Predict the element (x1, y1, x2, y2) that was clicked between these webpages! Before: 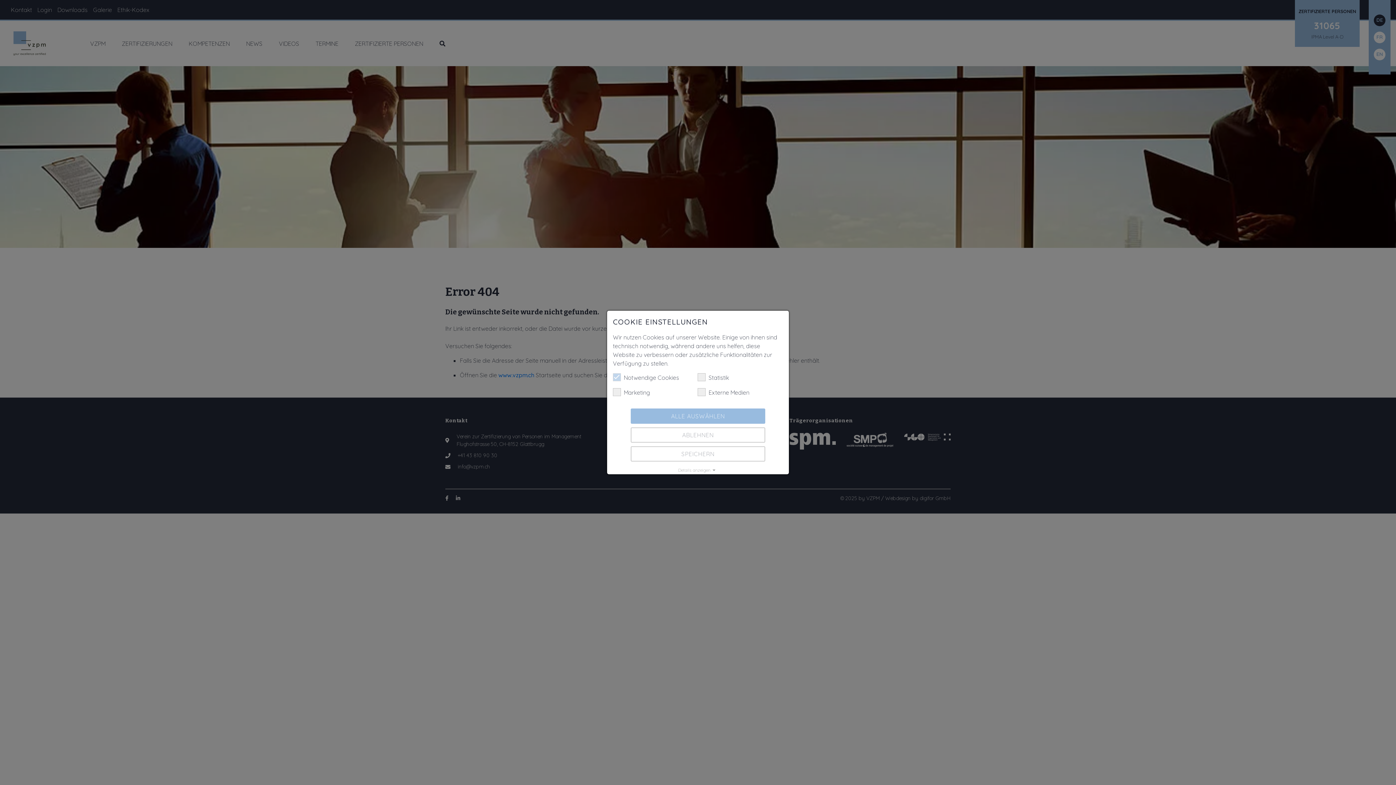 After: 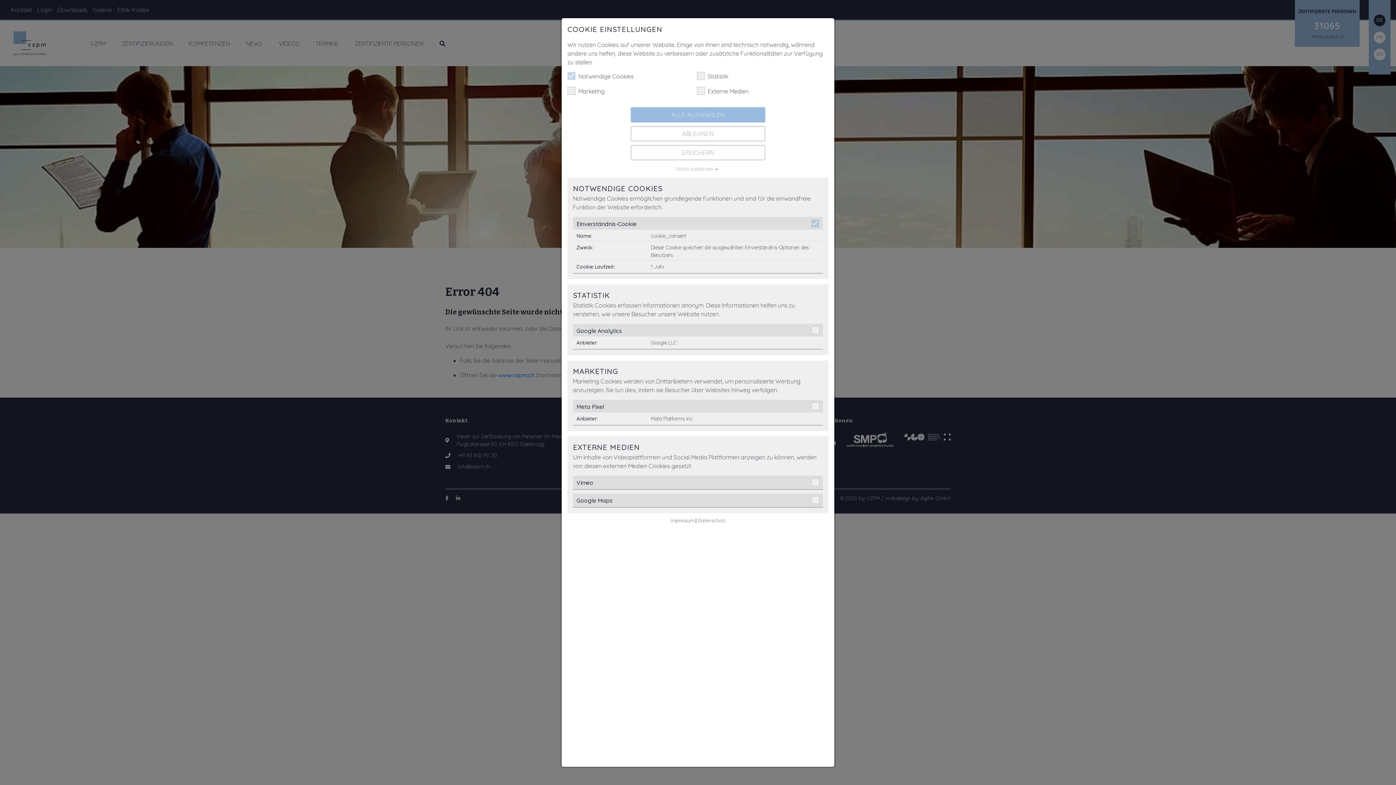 Action: bbox: (613, 467, 783, 473) label: Details anzeigen